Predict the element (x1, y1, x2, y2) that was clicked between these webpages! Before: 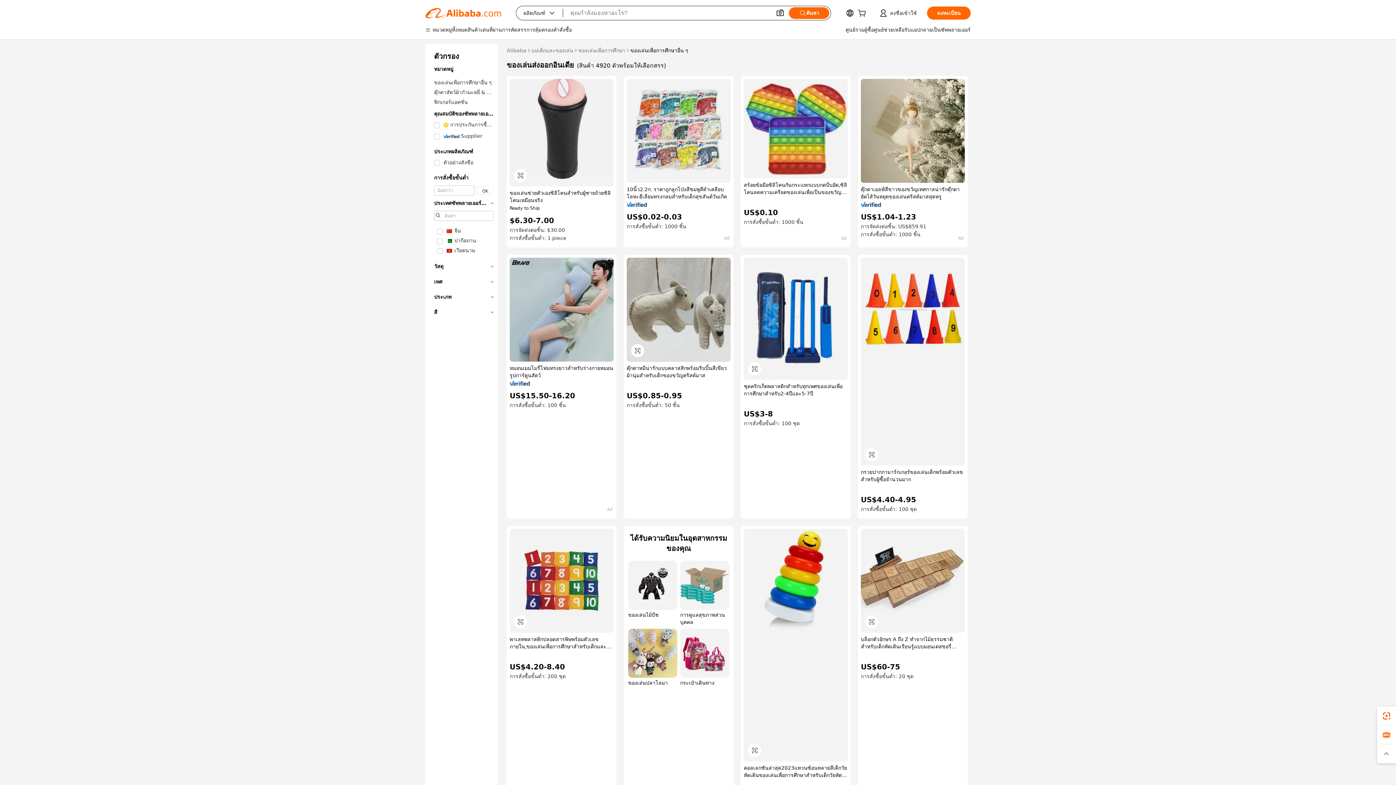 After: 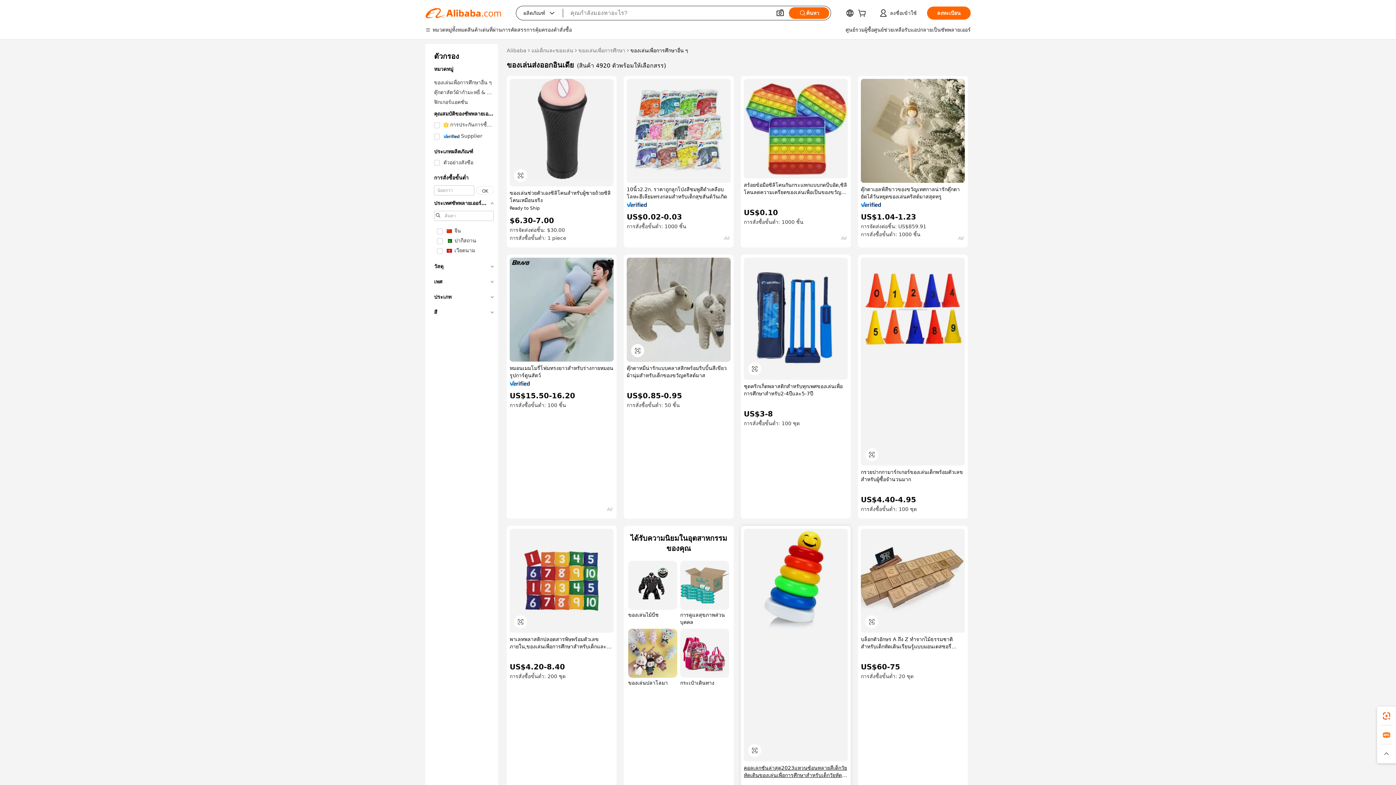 Action: bbox: (744, 764, 848, 779) label: คอลเลกชันล่าสุด2023แหวนซ้อนหลายสีเด็กวัยหัดเดินของเล่นเพื่อการศึกษาสำหรับเด็กวัยหัดเดินทารกที่มีอยู่ในสีที่แตกต่างกัน